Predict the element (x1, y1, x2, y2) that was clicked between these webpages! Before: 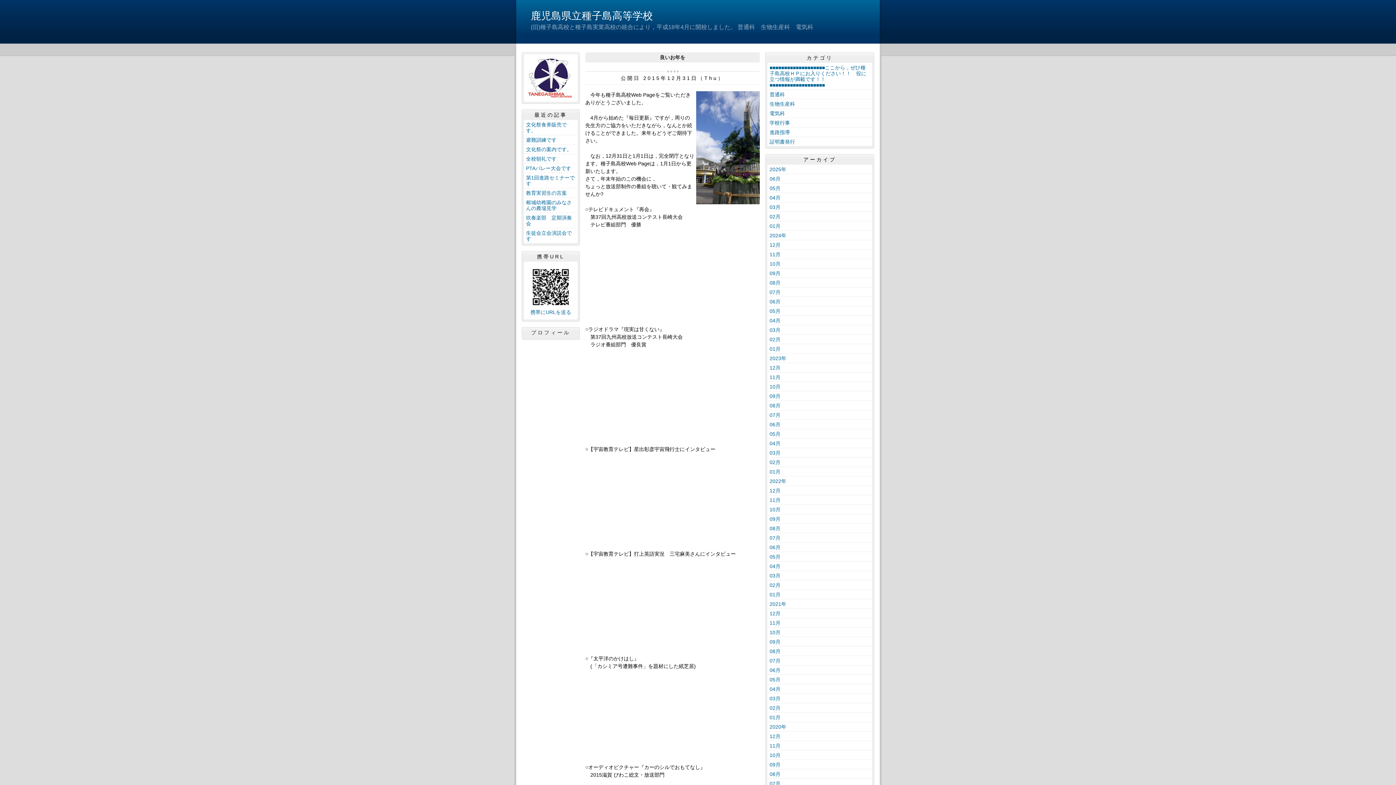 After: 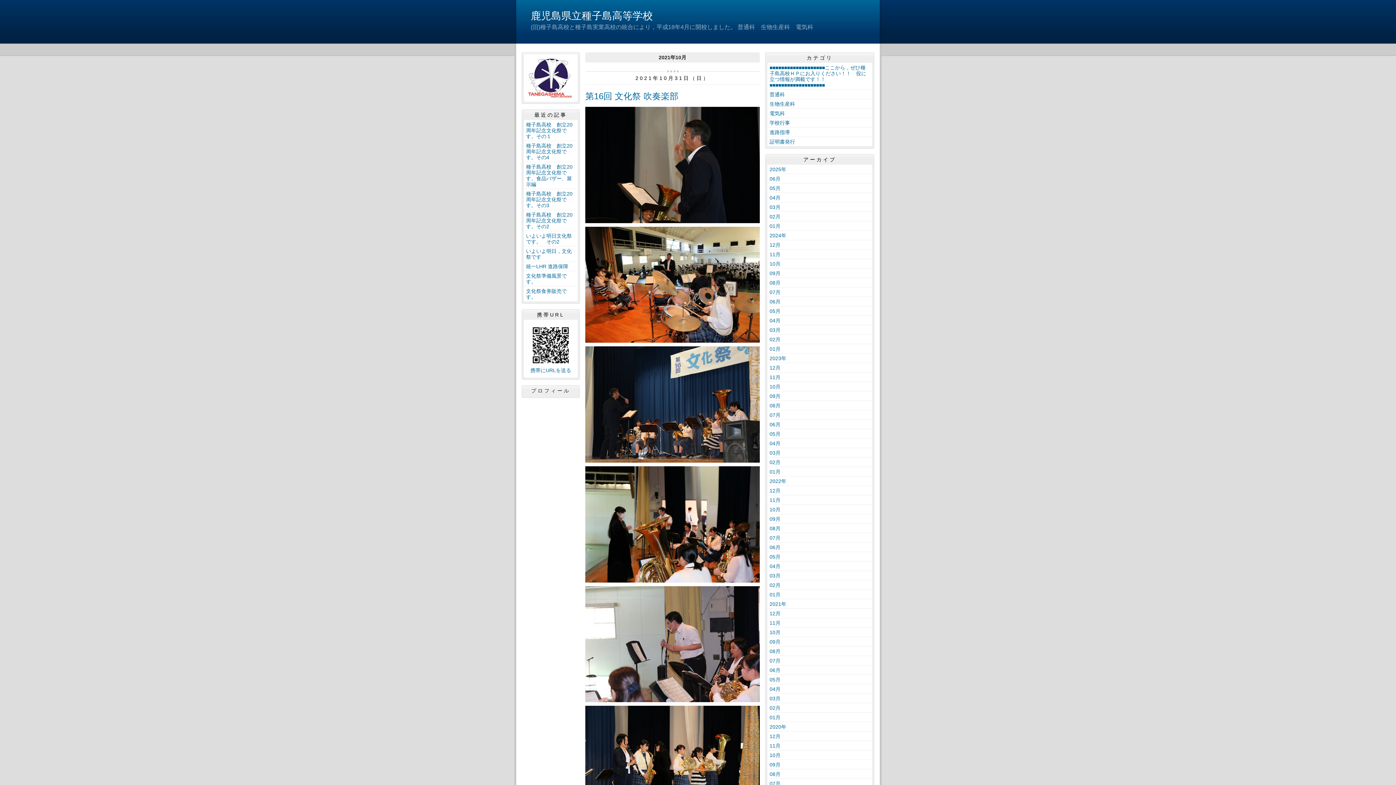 Action: label: 10月 bbox: (767, 628, 872, 637)